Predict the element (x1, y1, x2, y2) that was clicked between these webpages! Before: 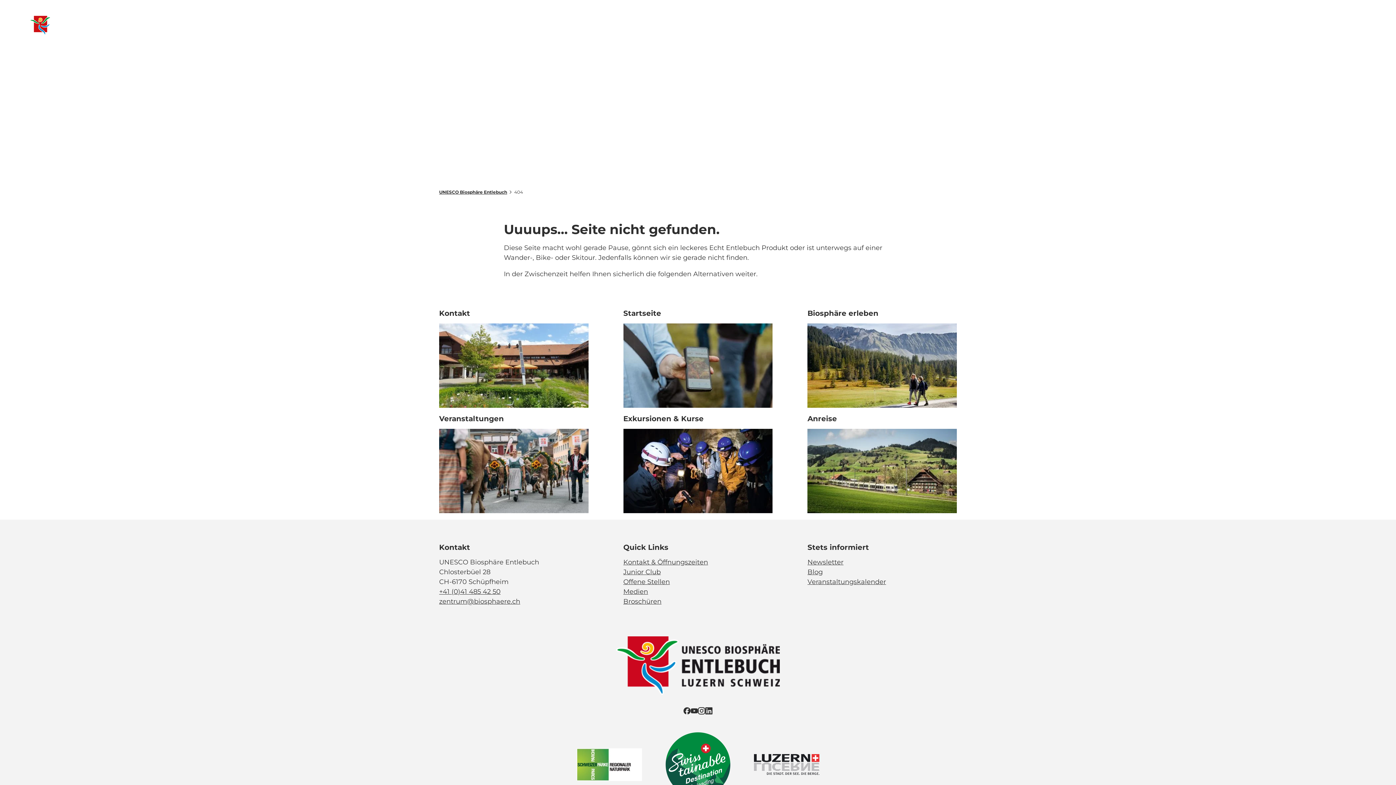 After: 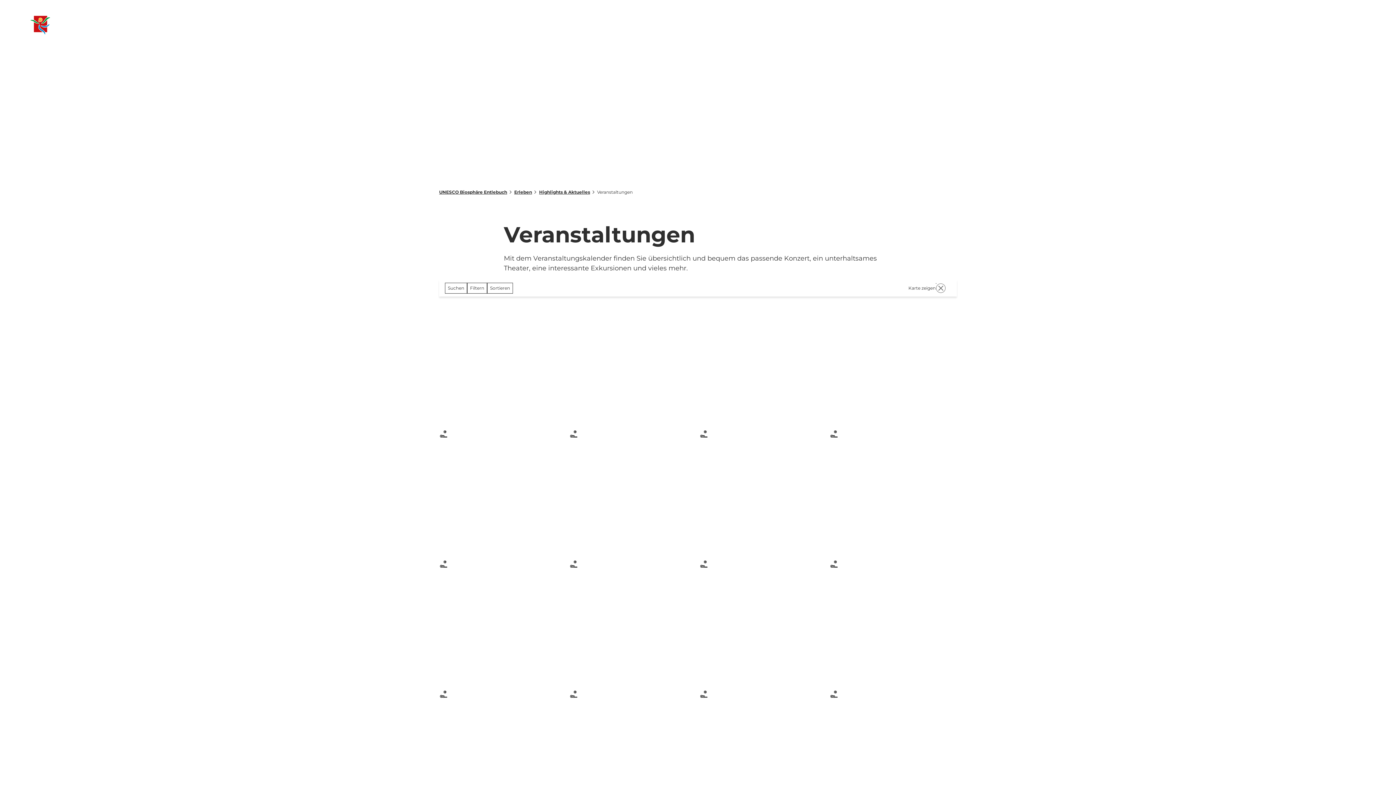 Action: label: Veranstaltungskalender bbox: (807, 578, 886, 586)